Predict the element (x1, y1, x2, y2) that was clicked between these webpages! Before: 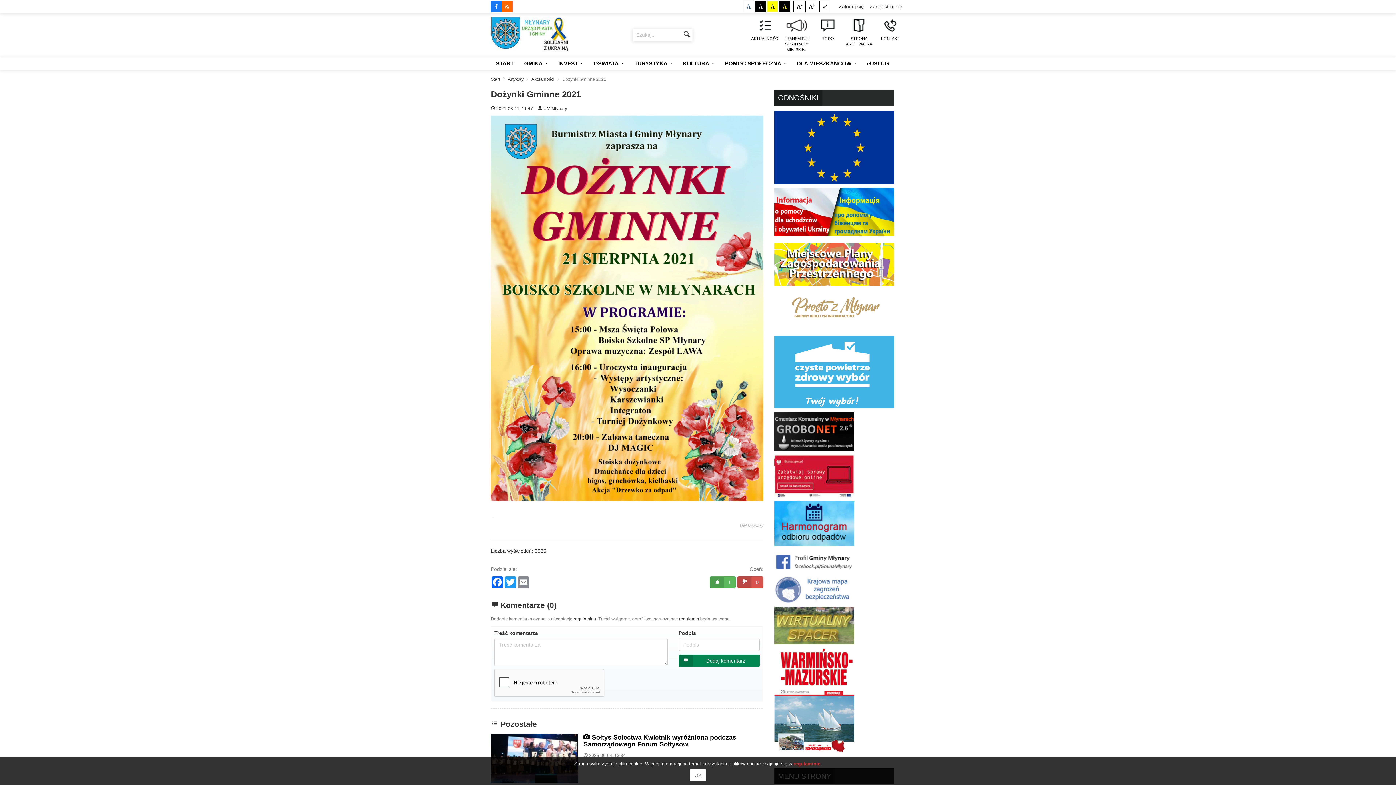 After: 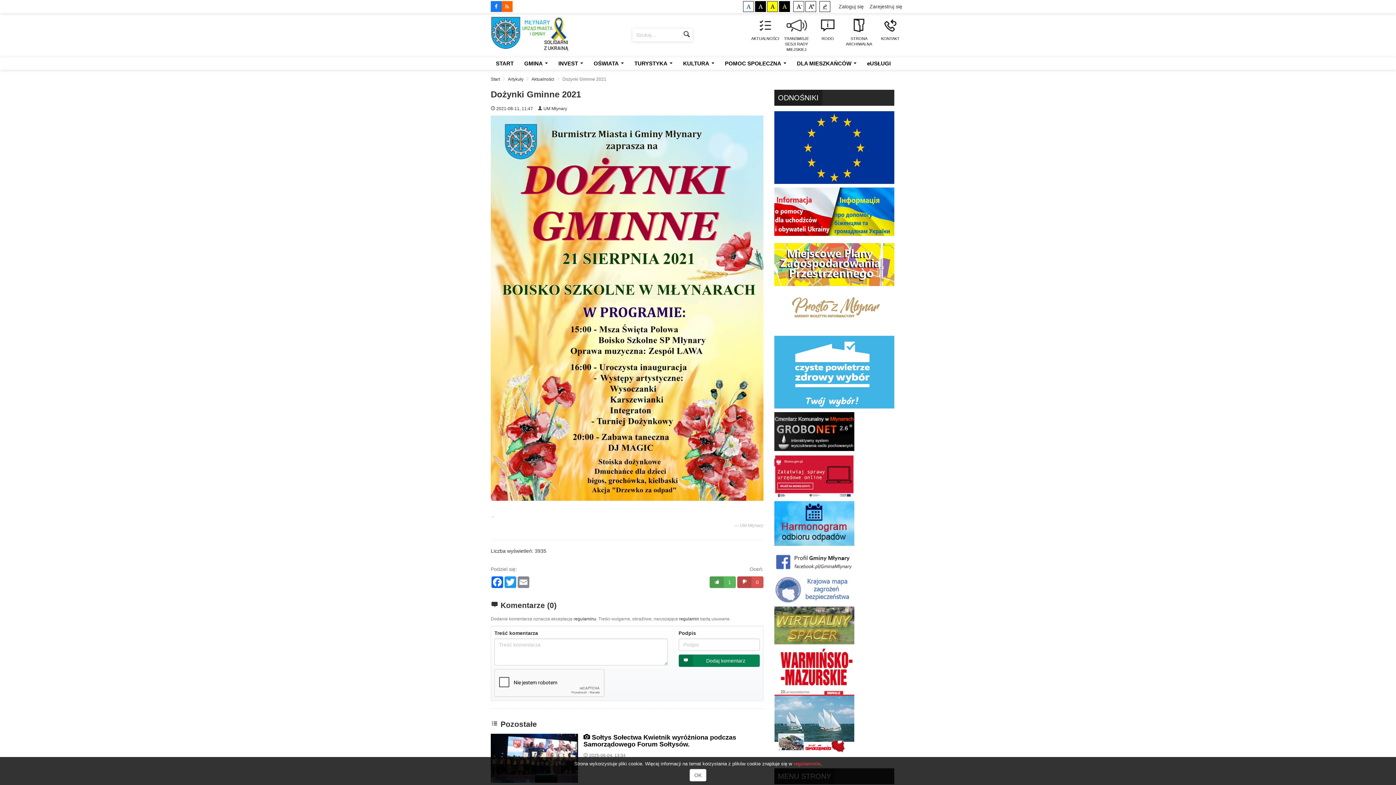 Action: bbox: (774, 412, 894, 451)